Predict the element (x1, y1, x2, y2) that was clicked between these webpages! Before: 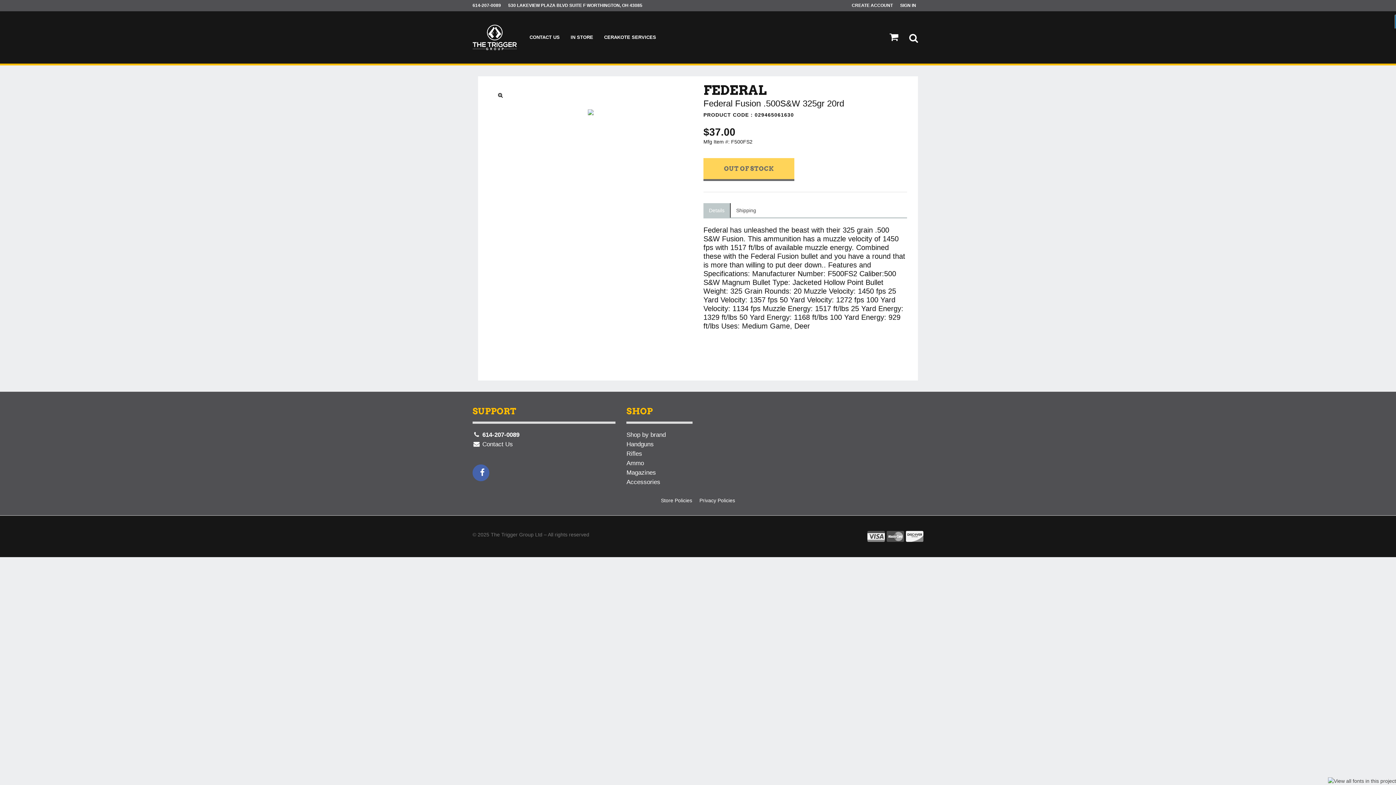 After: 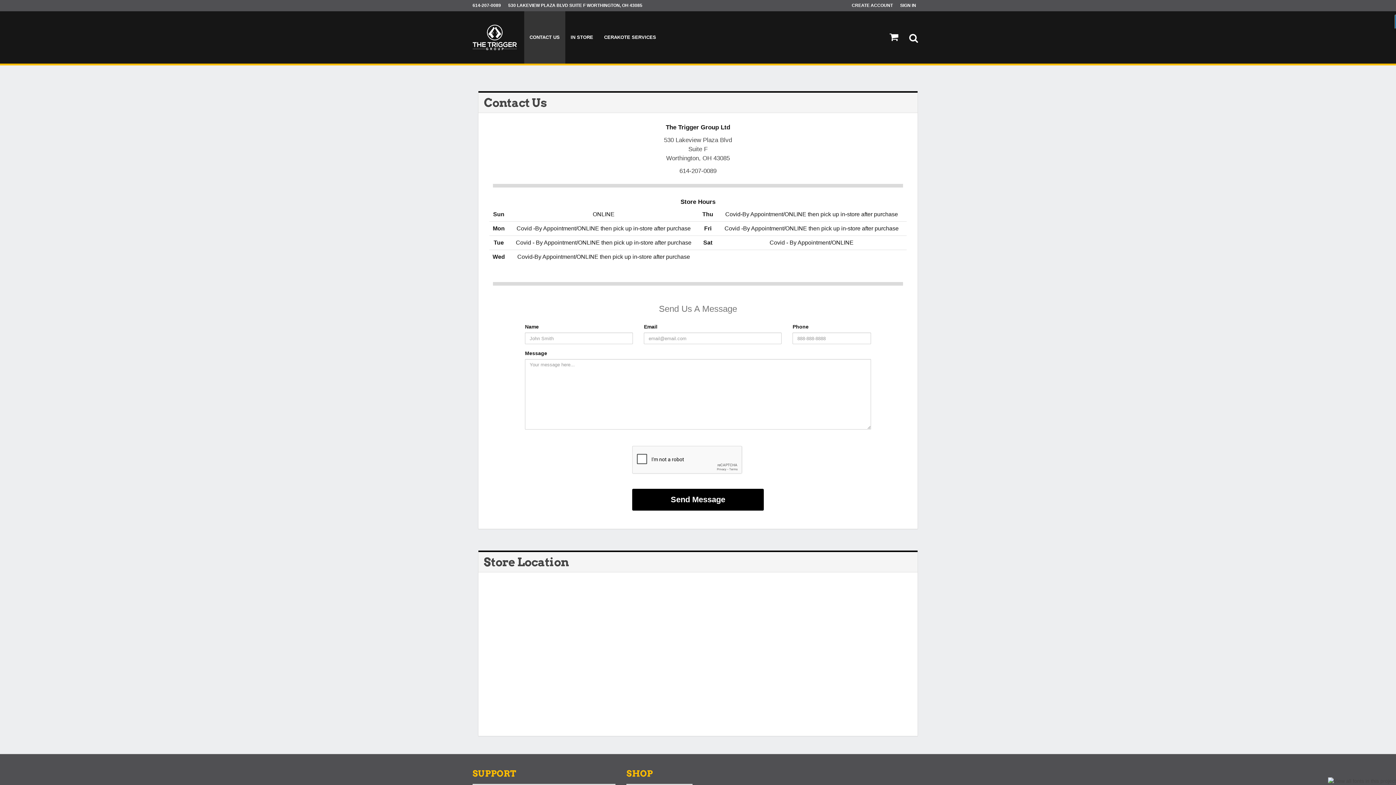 Action: bbox: (472, 440, 615, 450) label:  Contact Us